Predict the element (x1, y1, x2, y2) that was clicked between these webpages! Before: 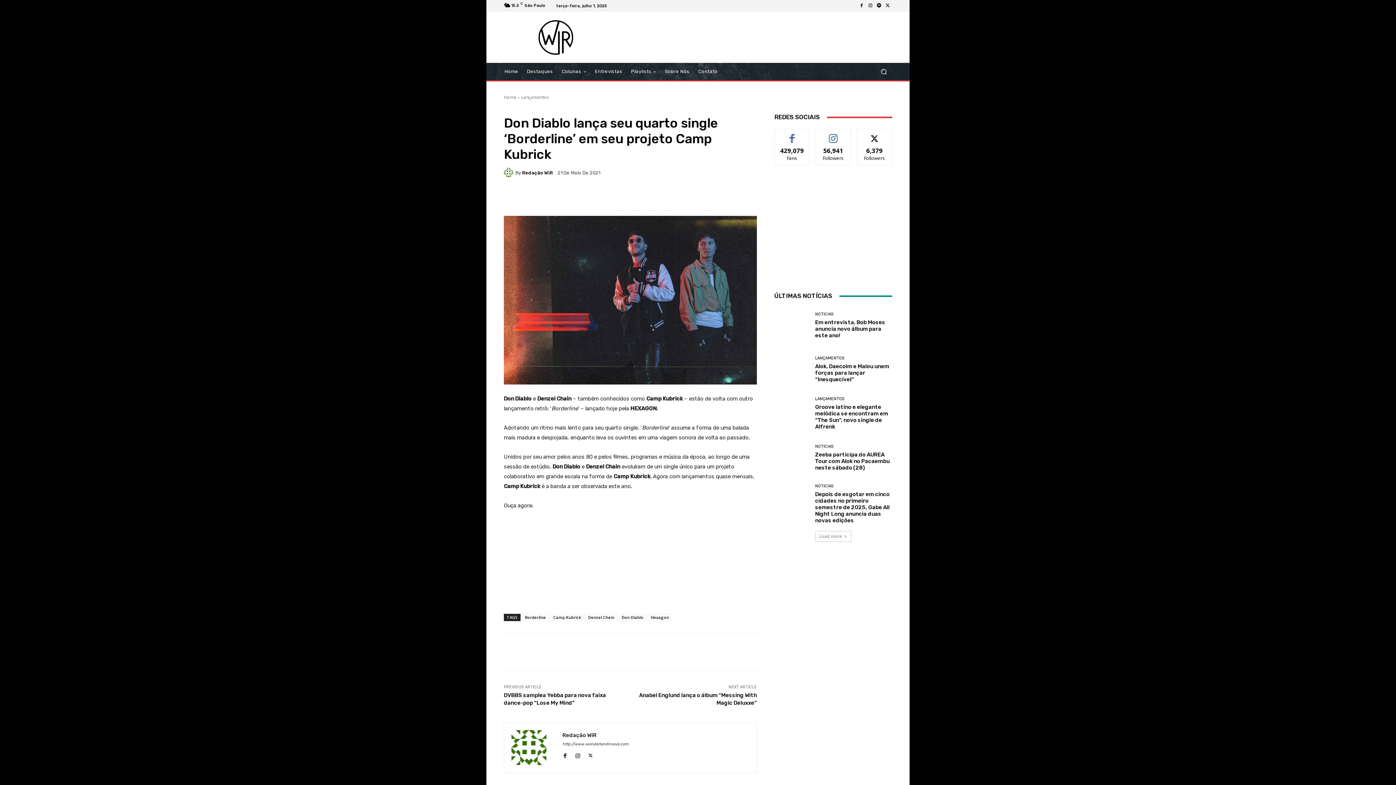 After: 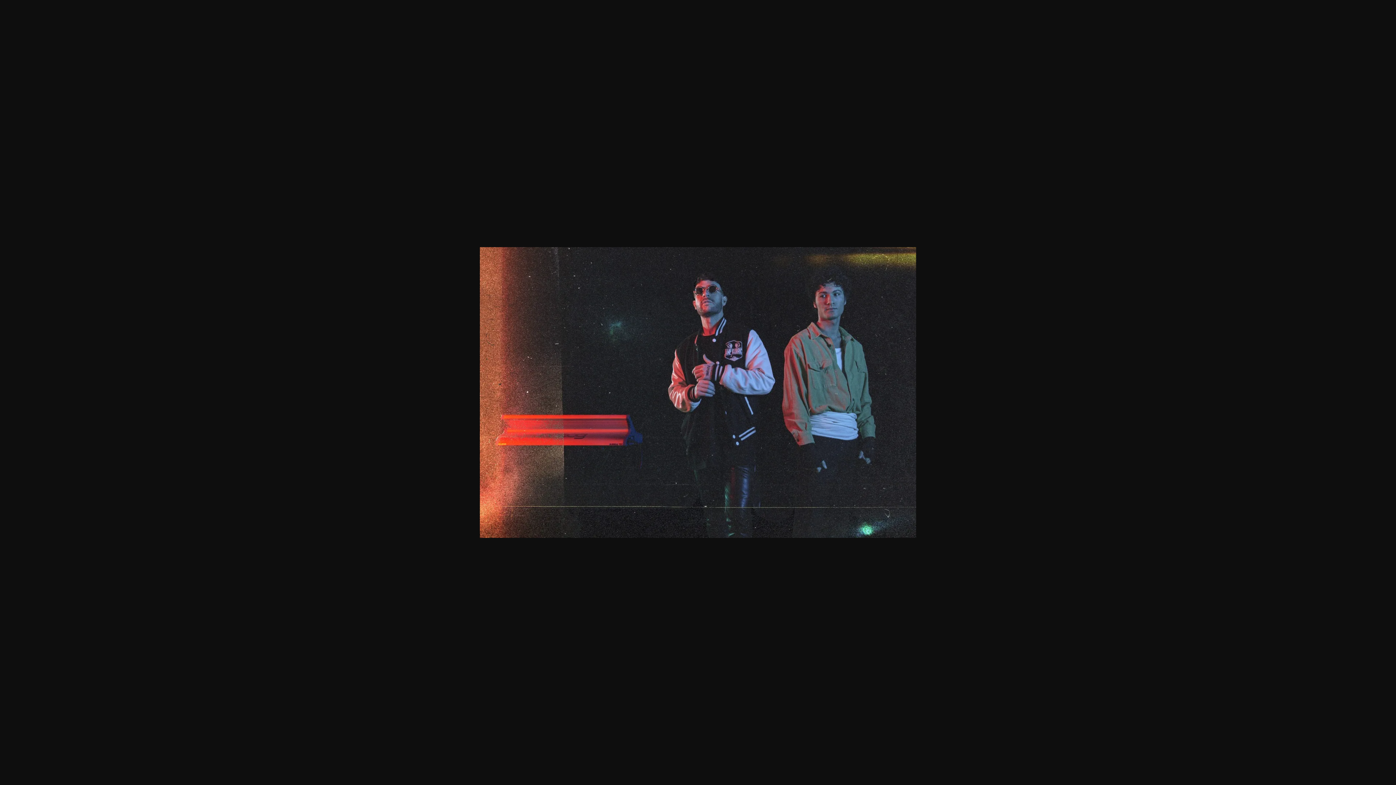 Action: bbox: (504, 216, 757, 384)